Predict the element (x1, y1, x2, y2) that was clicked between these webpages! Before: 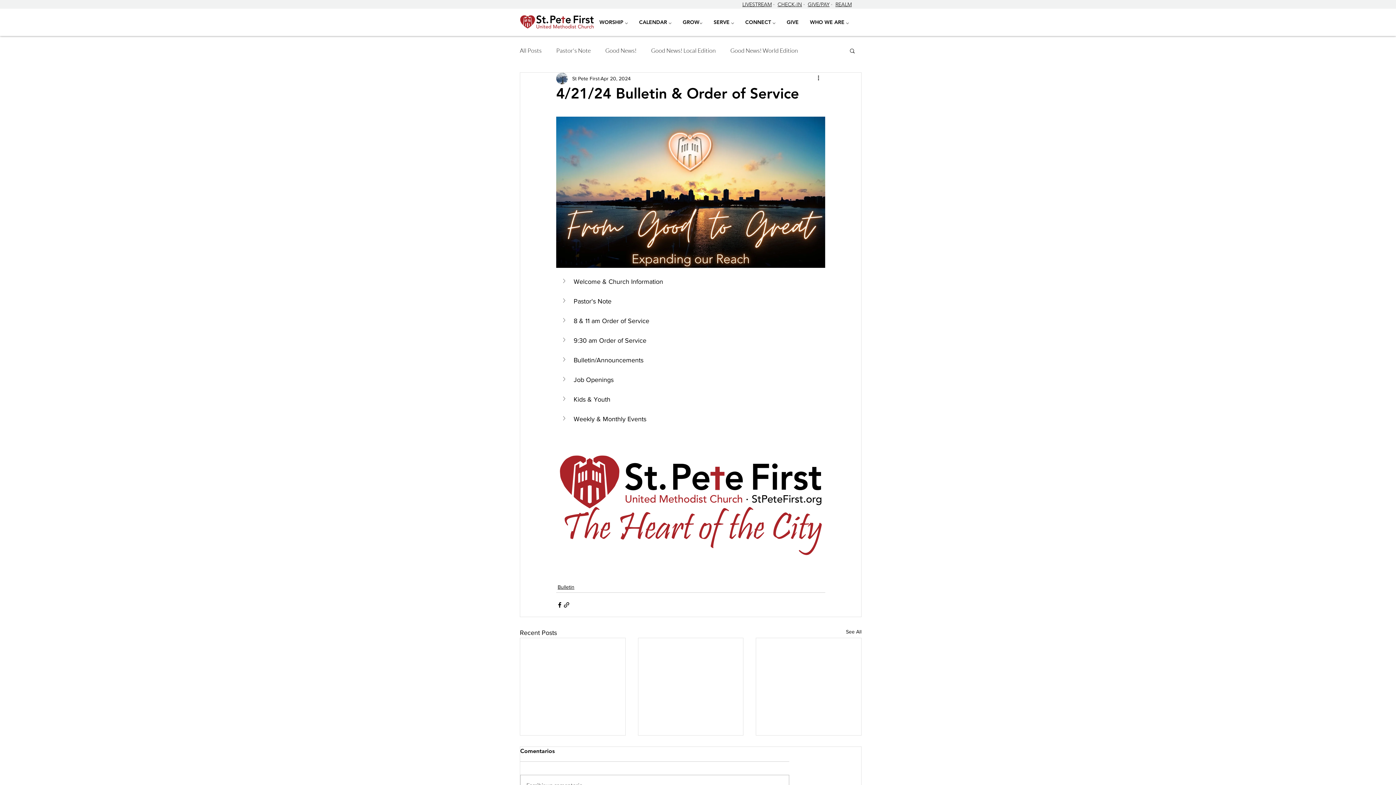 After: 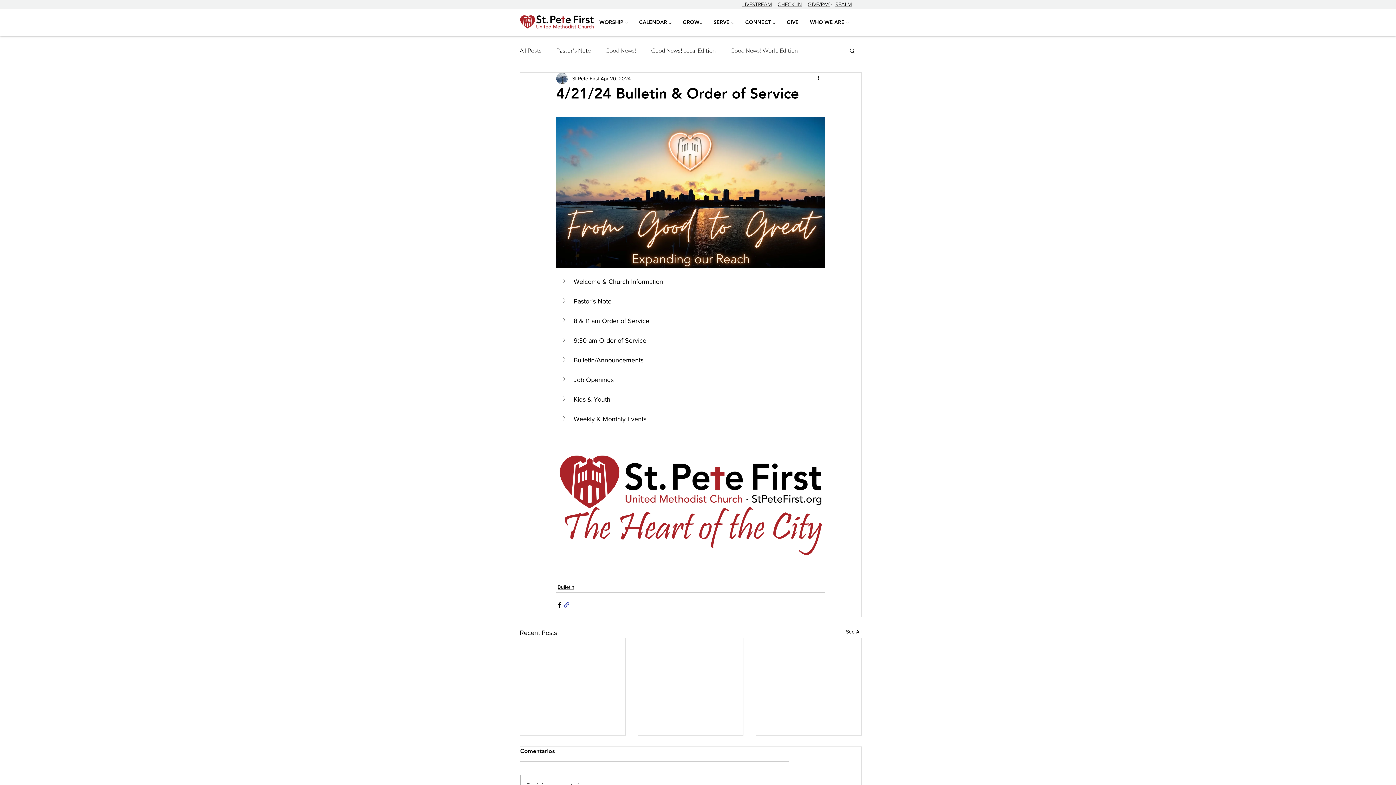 Action: bbox: (563, 601, 570, 608) label: Share via link